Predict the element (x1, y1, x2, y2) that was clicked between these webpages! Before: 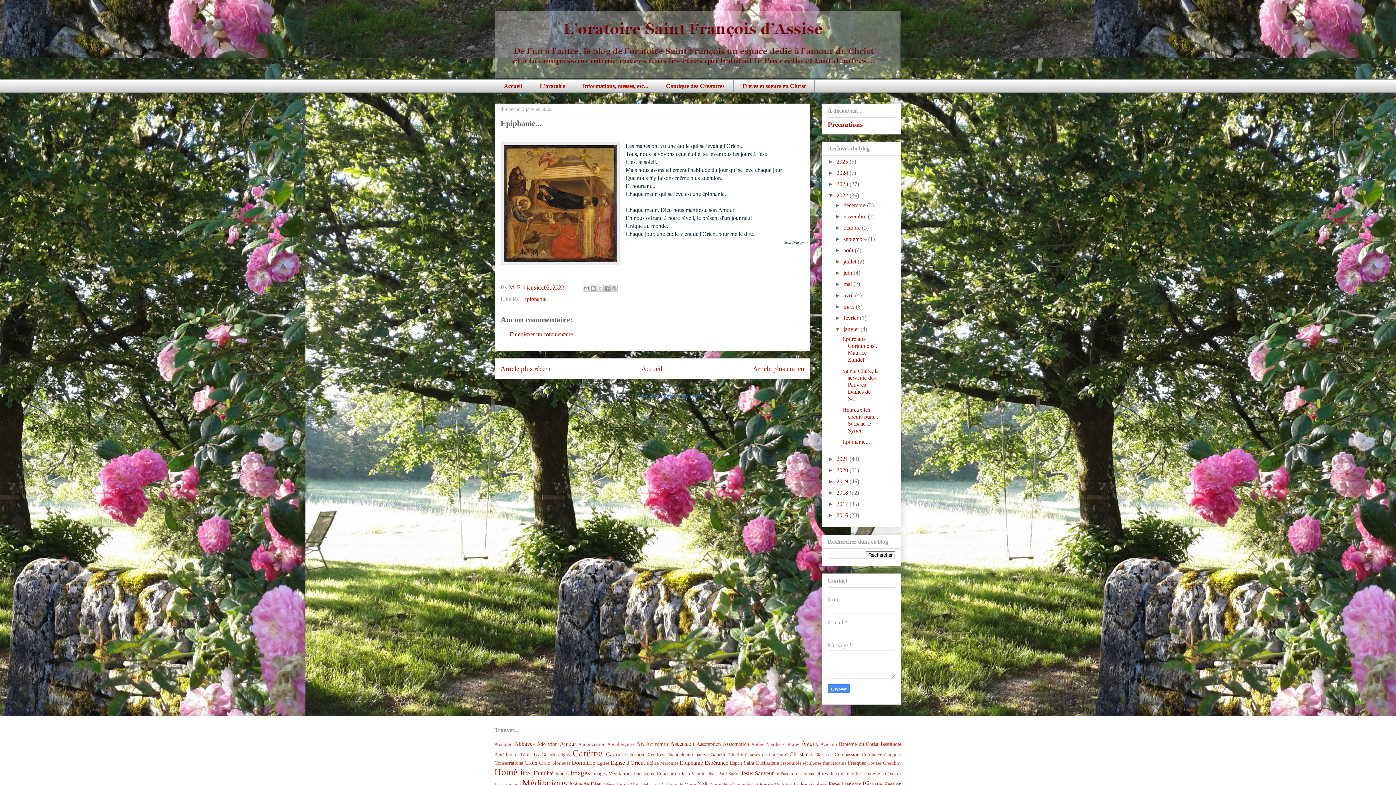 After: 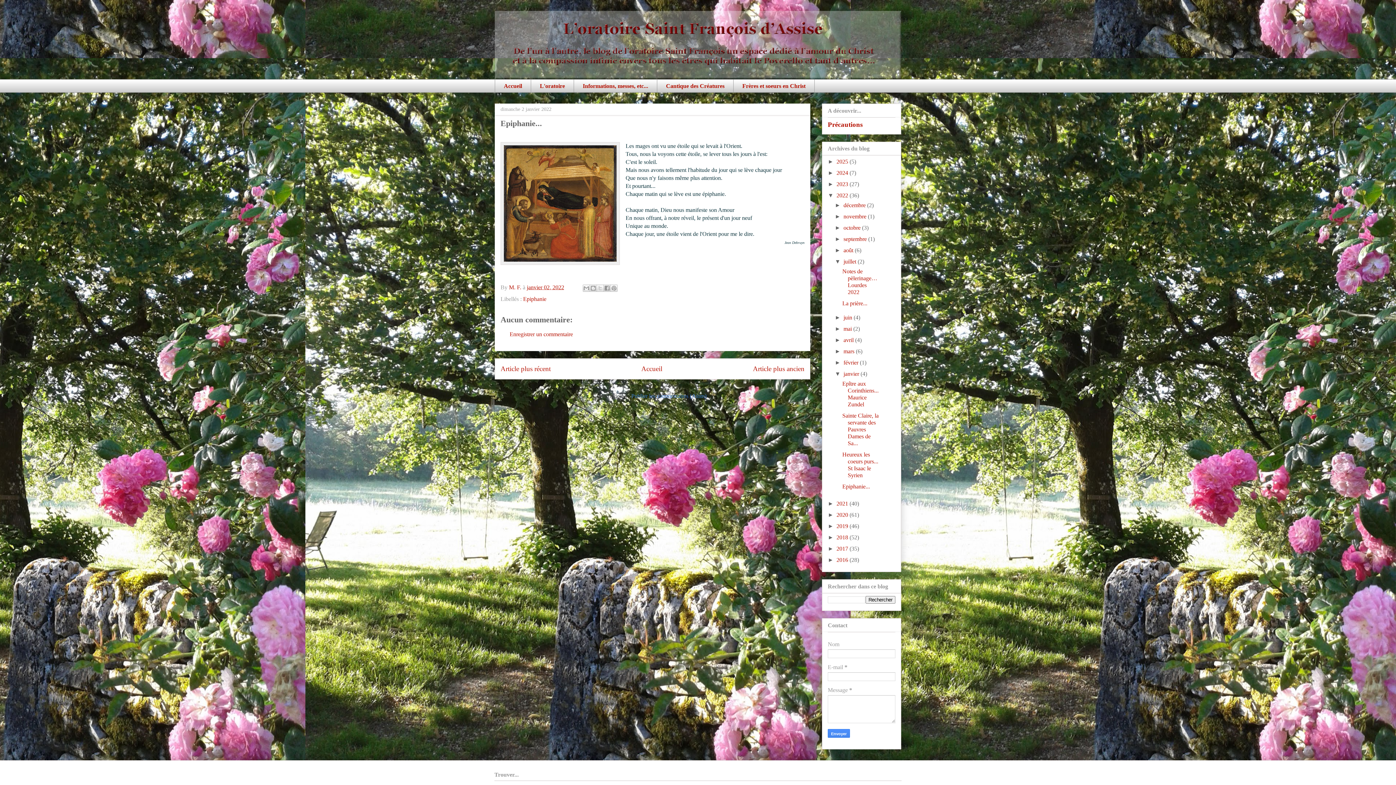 Action: label: ►   bbox: (834, 258, 843, 264)